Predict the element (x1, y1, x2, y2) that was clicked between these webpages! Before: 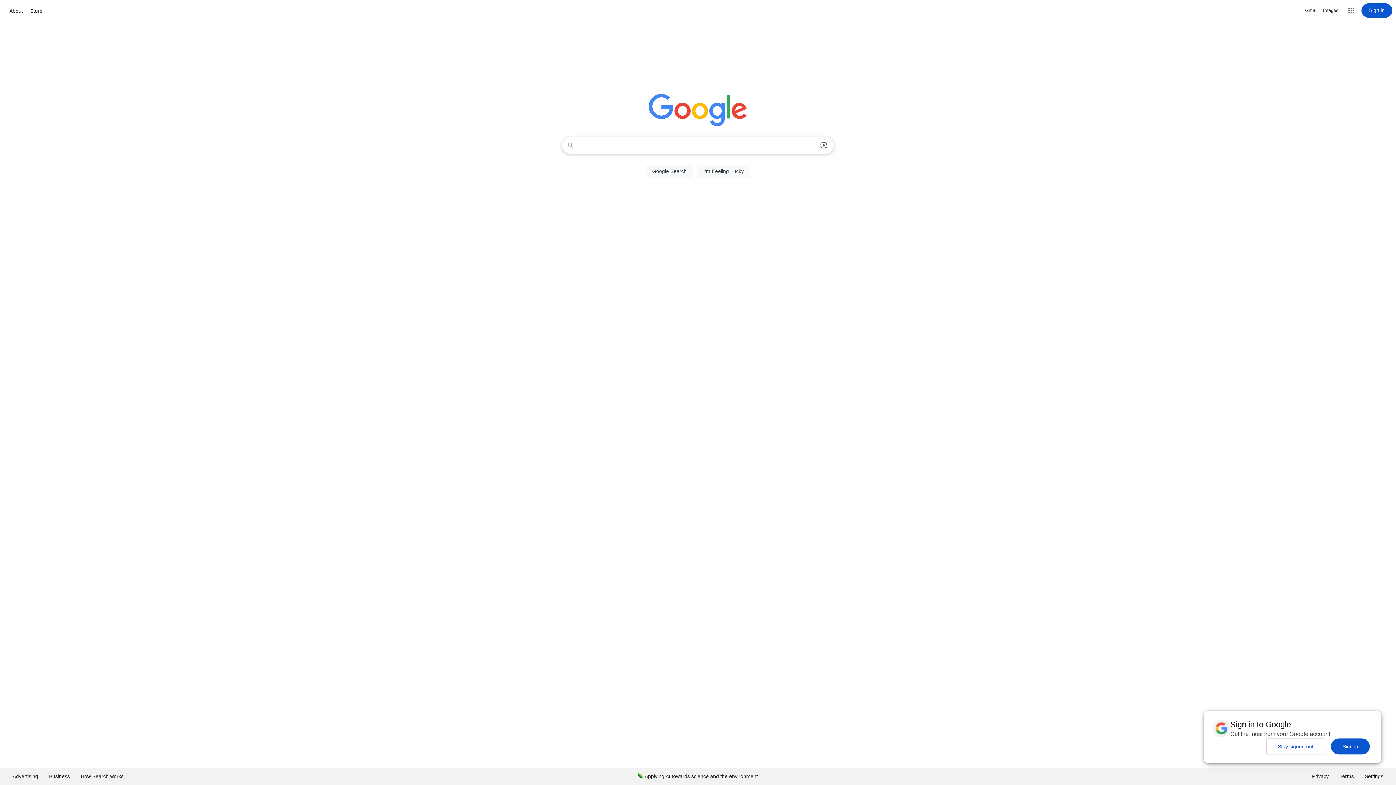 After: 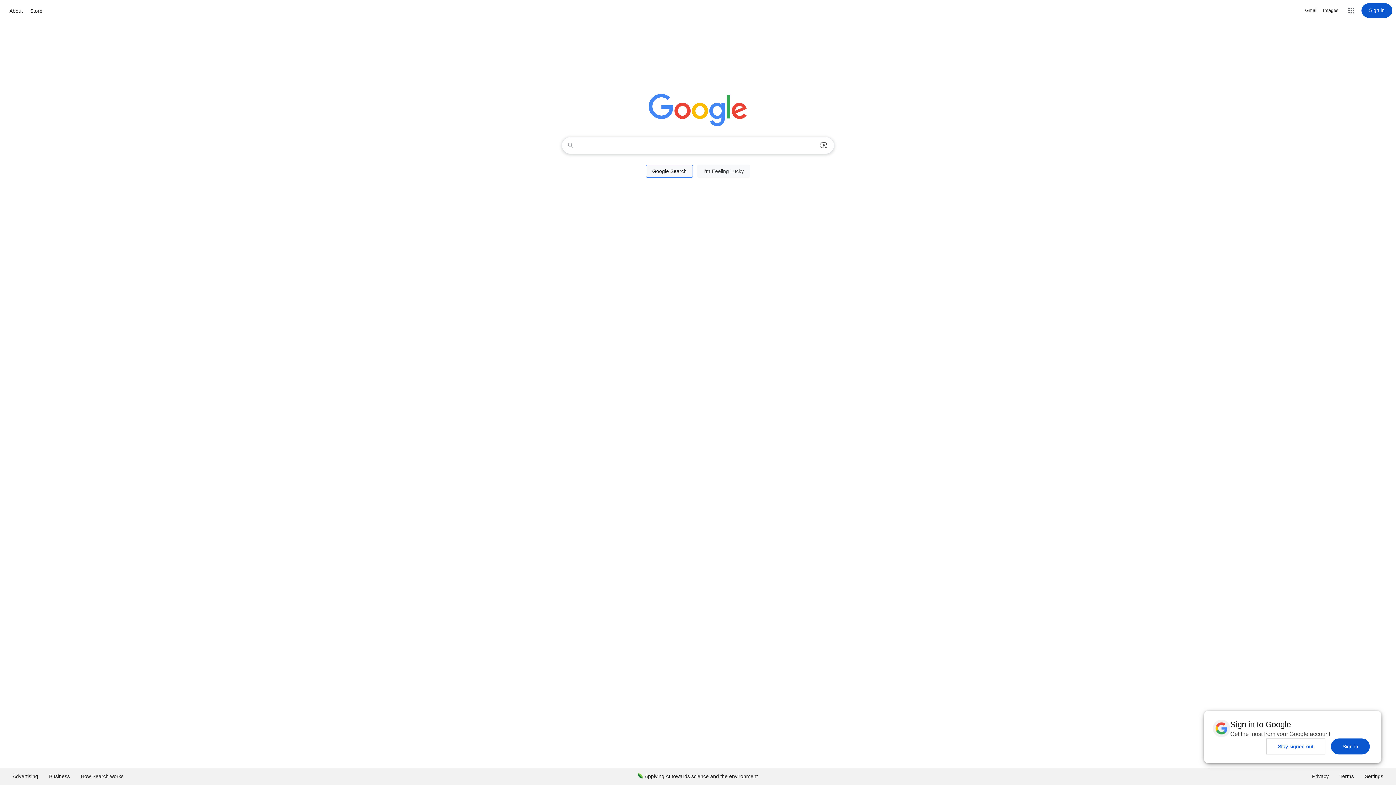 Action: bbox: (646, 164, 693, 177) label: Google Search